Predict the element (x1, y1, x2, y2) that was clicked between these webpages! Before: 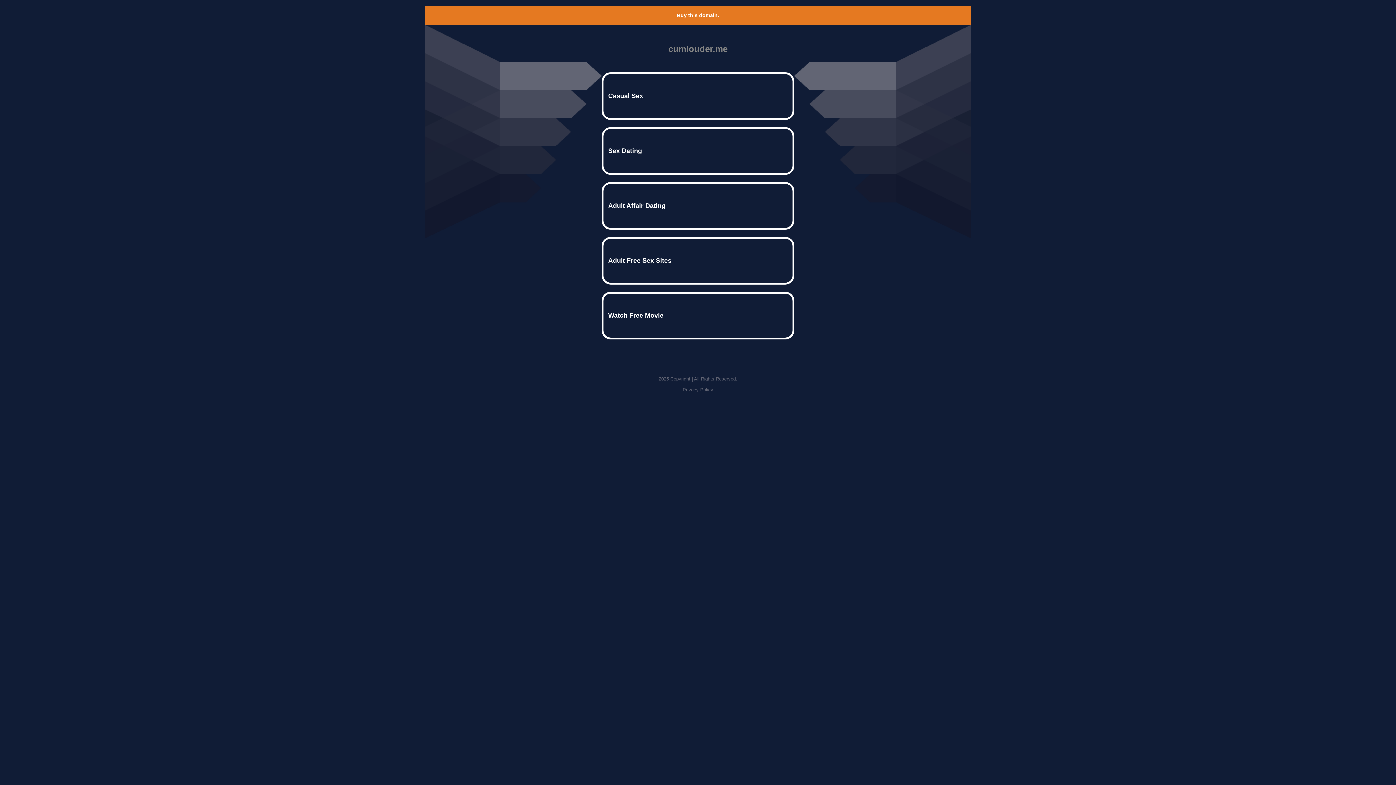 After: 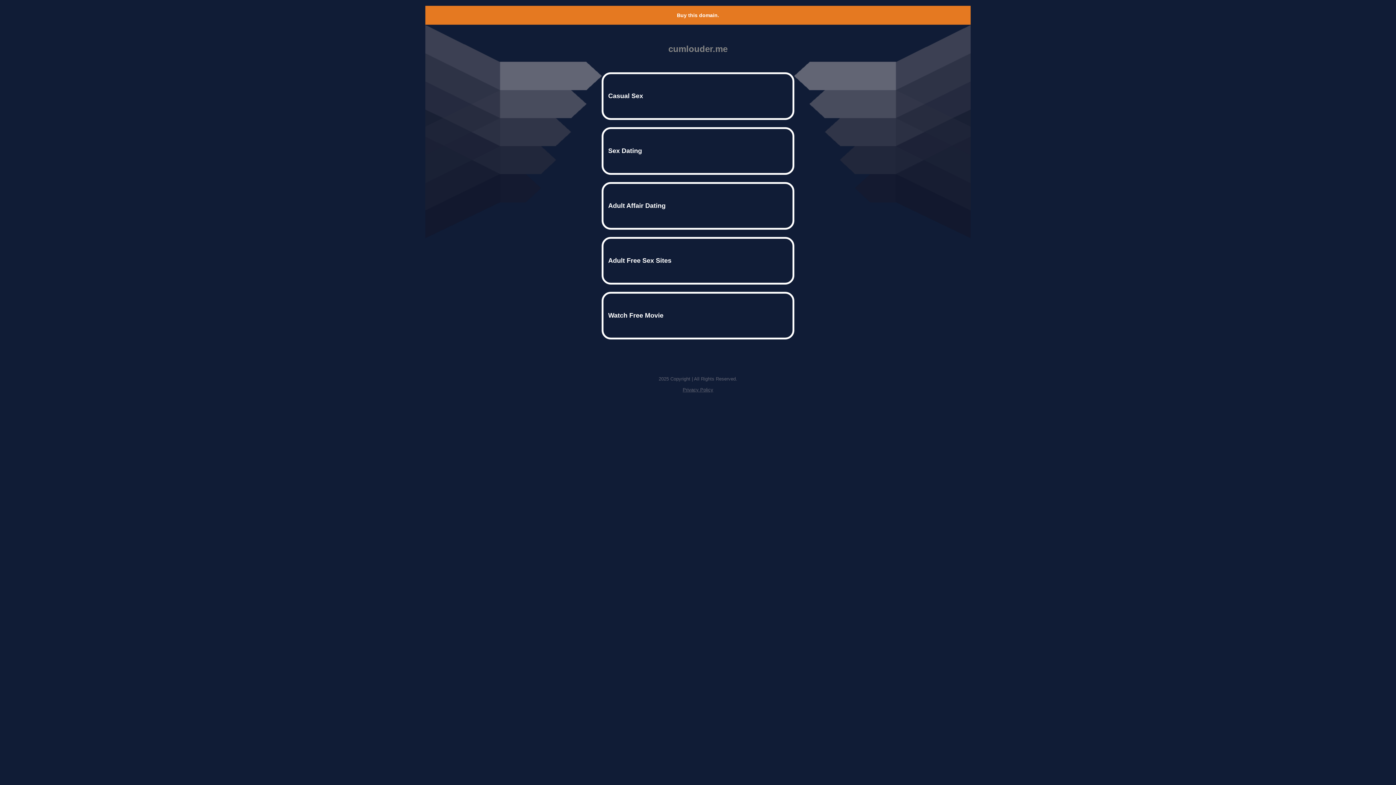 Action: bbox: (677, 12, 719, 18) label: Buy this domain.